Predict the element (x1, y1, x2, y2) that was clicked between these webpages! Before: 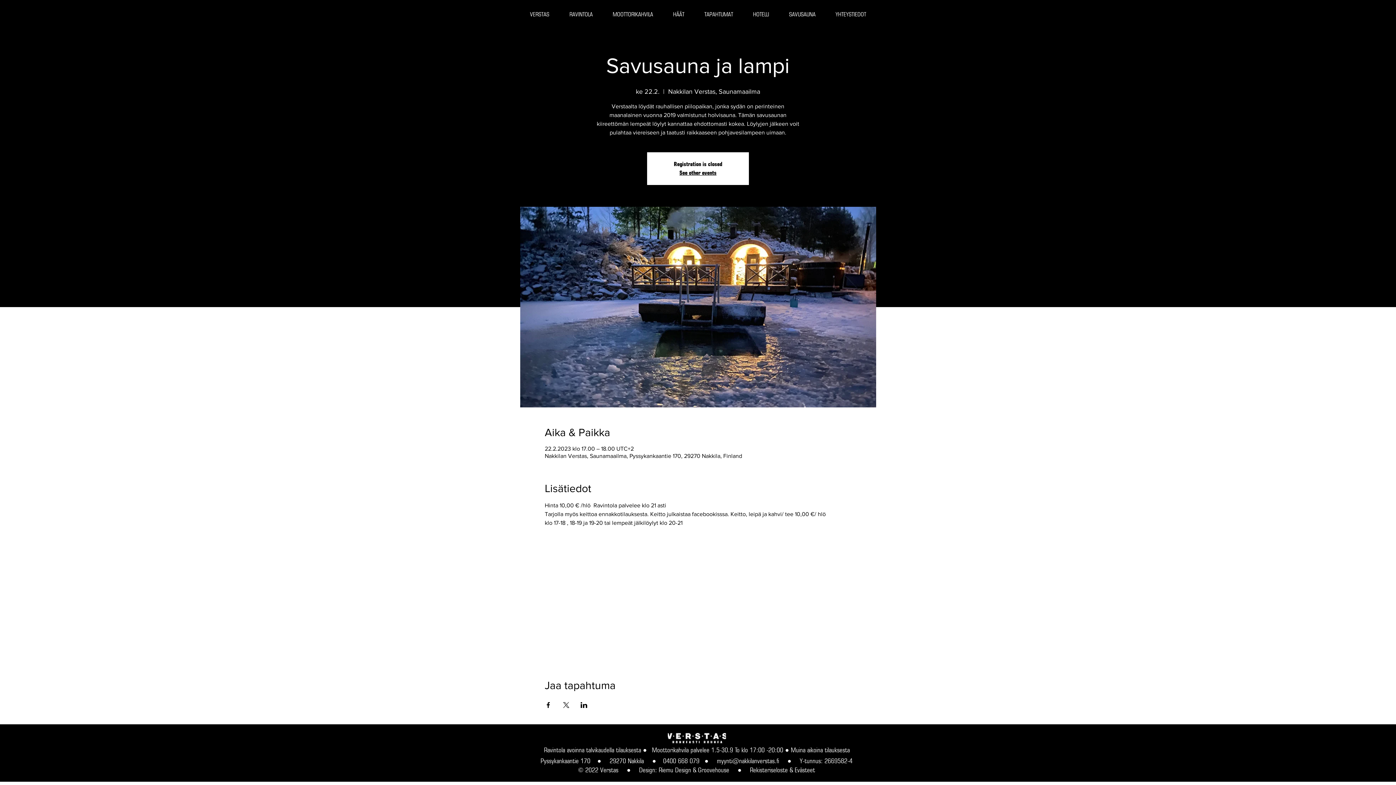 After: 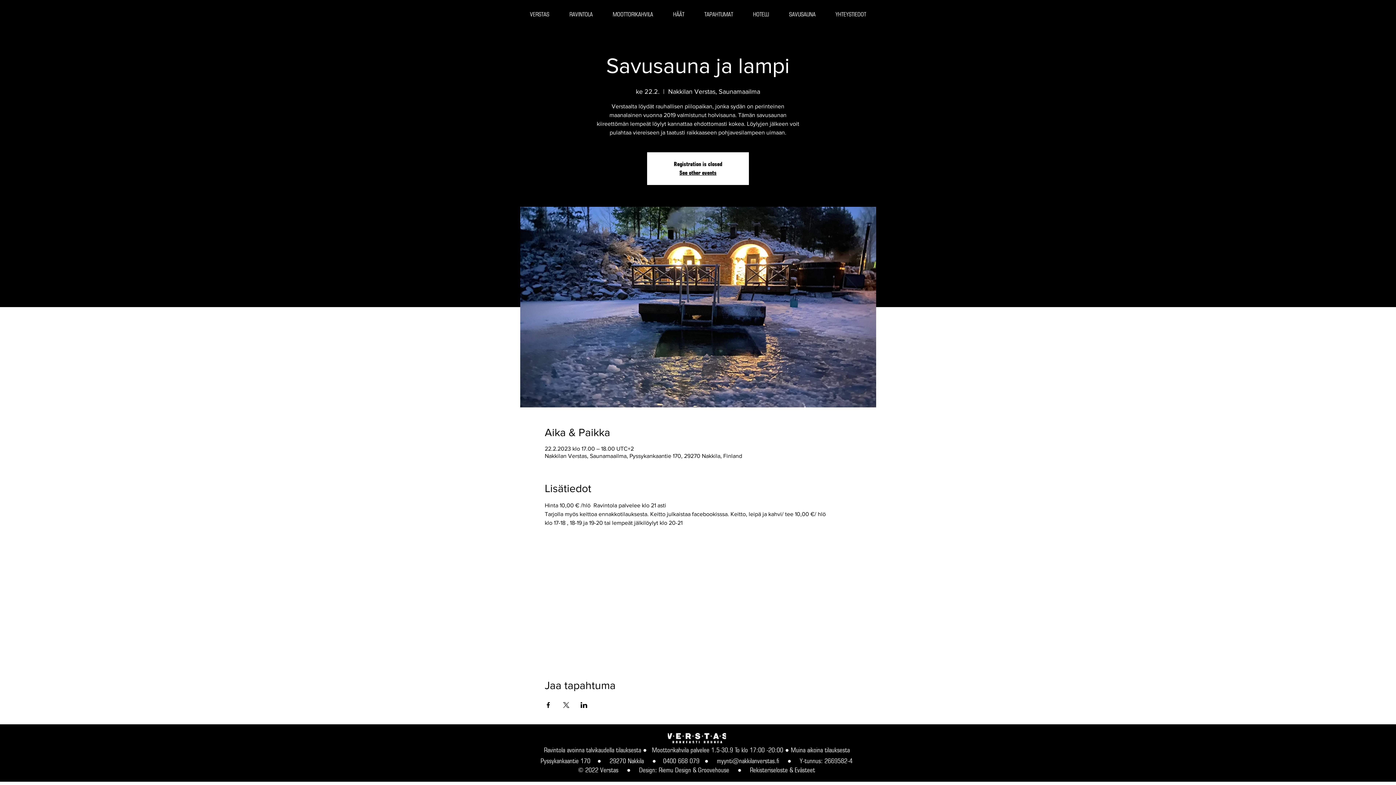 Action: bbox: (717, 757, 779, 765) label: myynti@nakkilanverstas.fi